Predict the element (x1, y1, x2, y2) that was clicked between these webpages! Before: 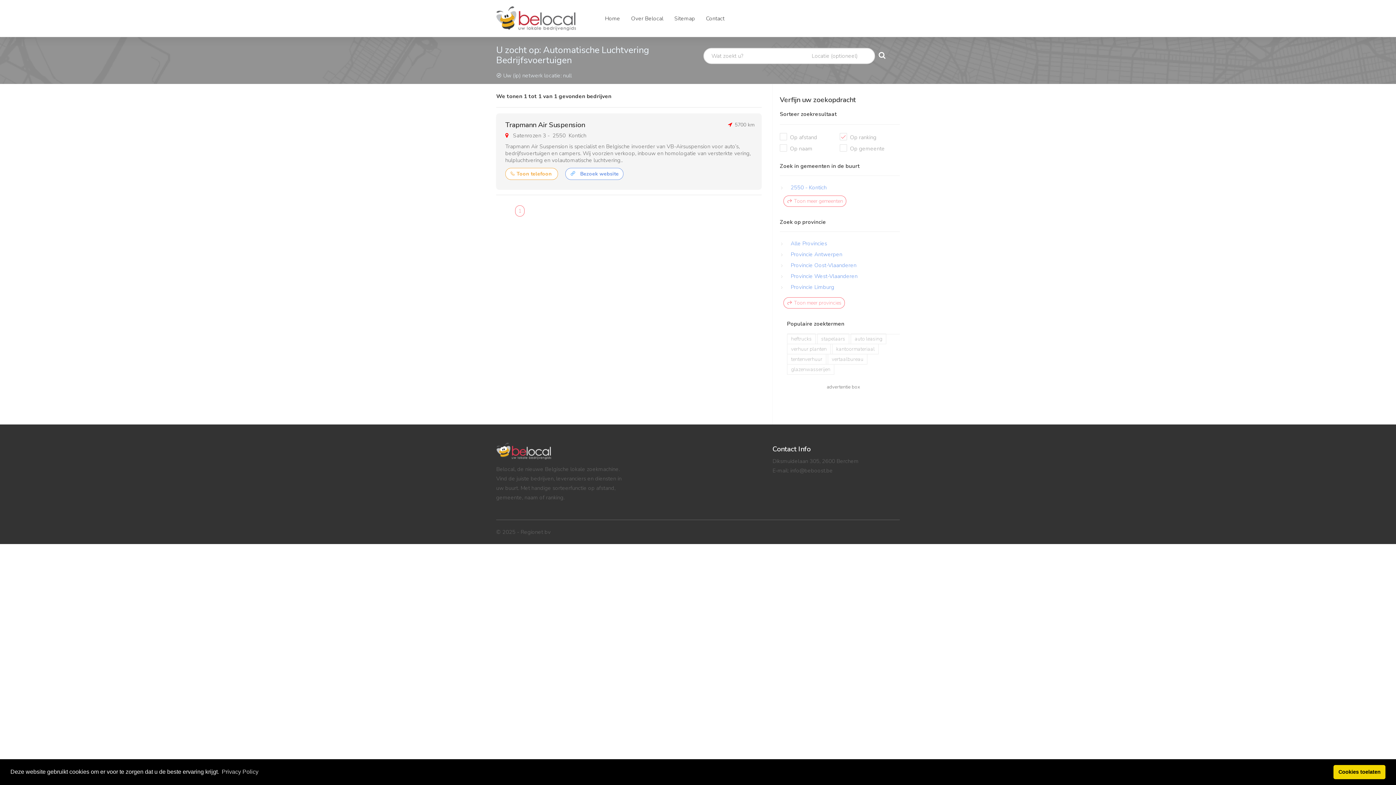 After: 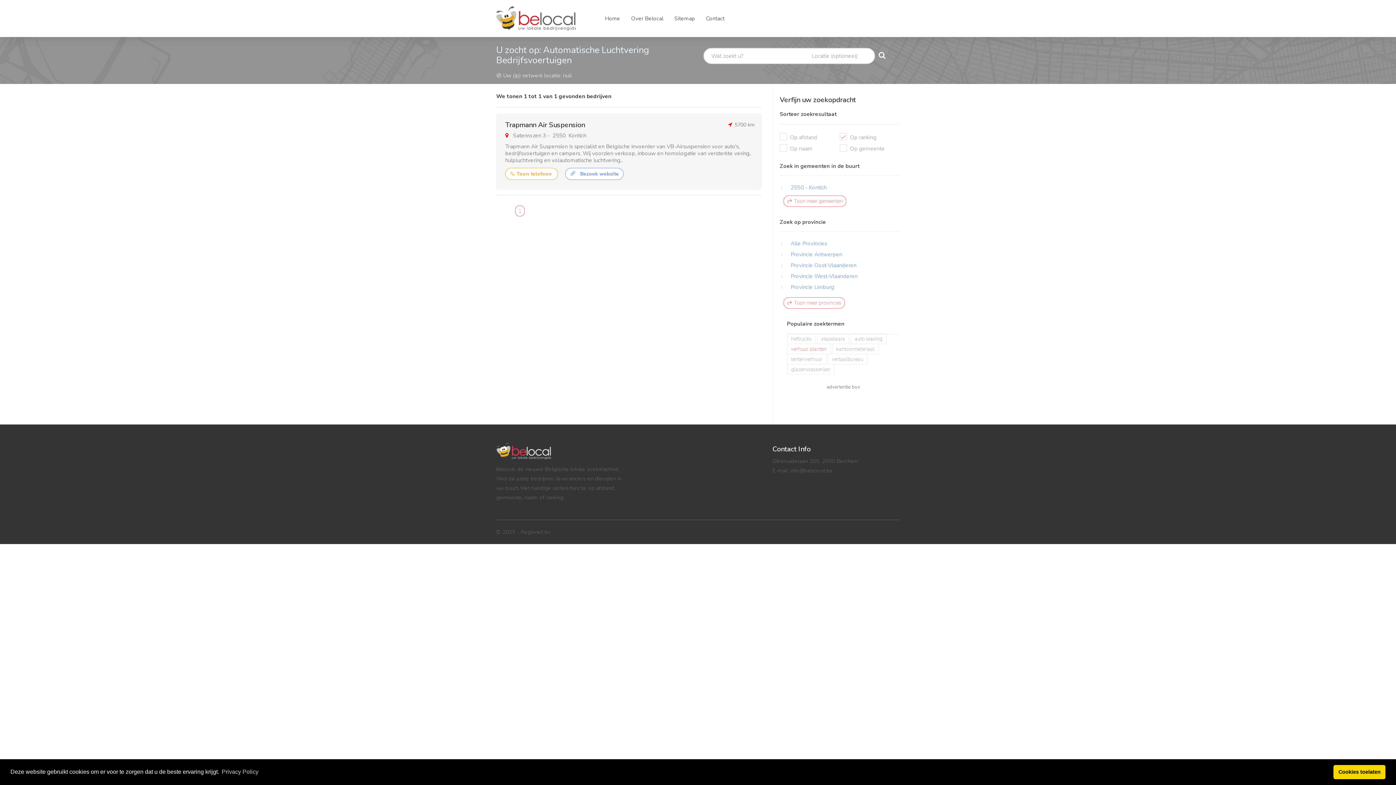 Action: bbox: (787, 344, 830, 354) label: verhuur planten